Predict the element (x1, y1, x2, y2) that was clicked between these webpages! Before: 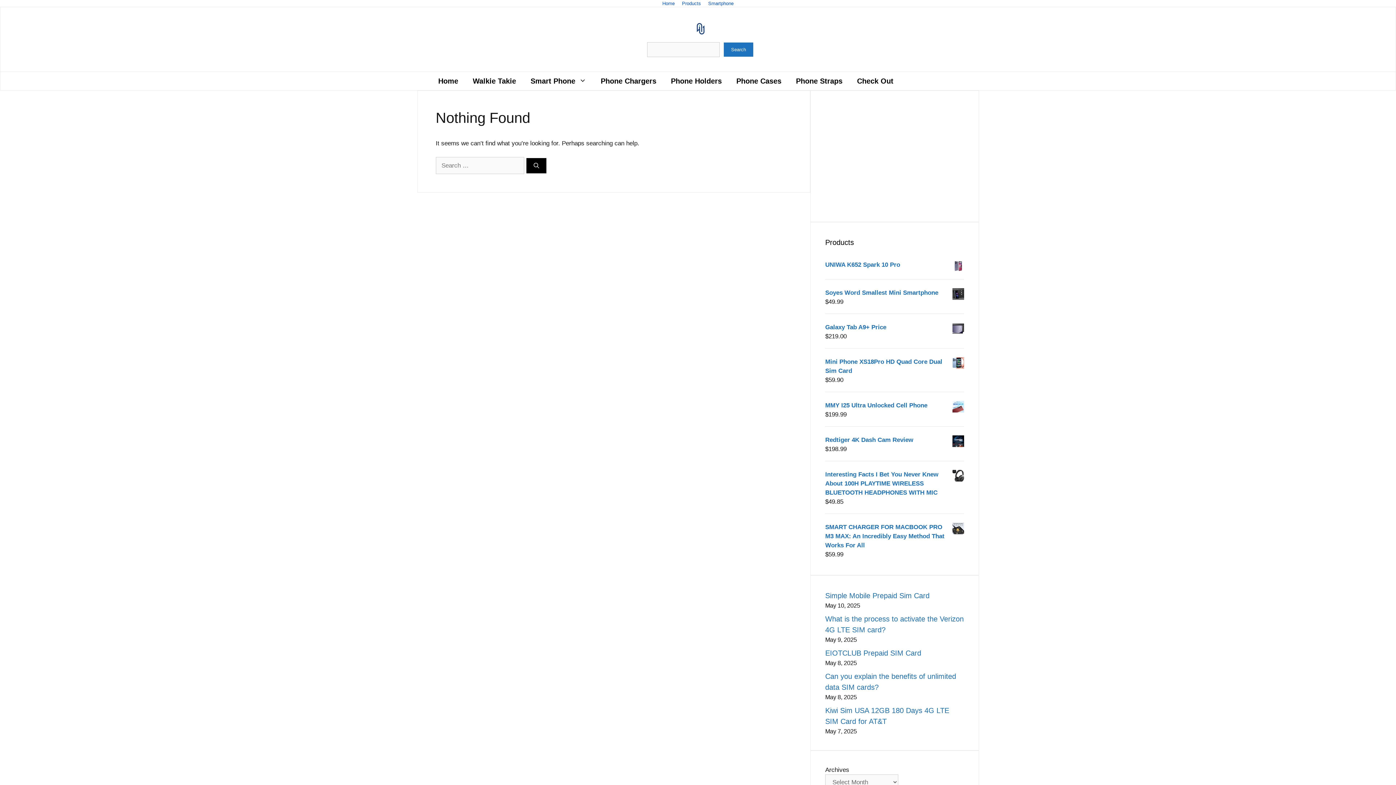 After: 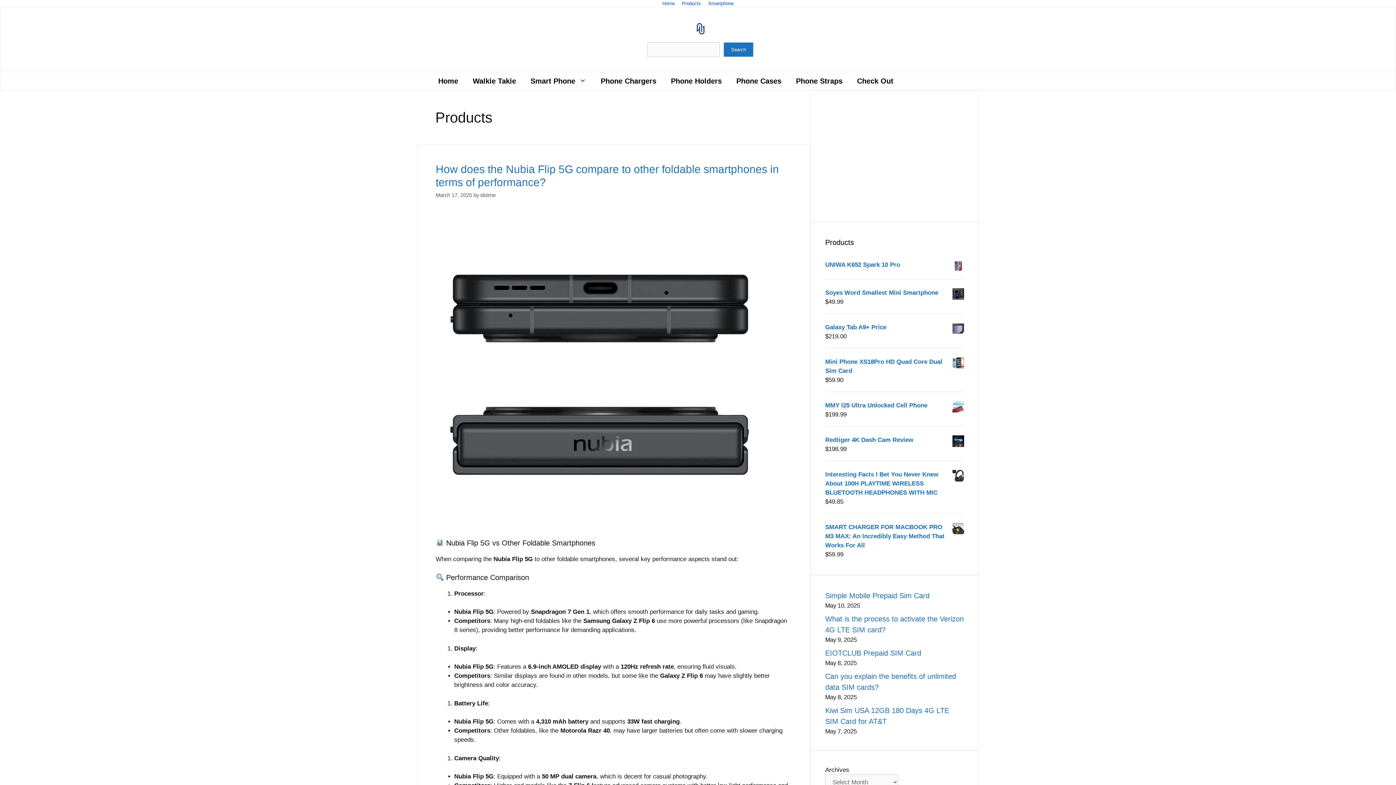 Action: label: Products bbox: (682, 0, 701, 6)